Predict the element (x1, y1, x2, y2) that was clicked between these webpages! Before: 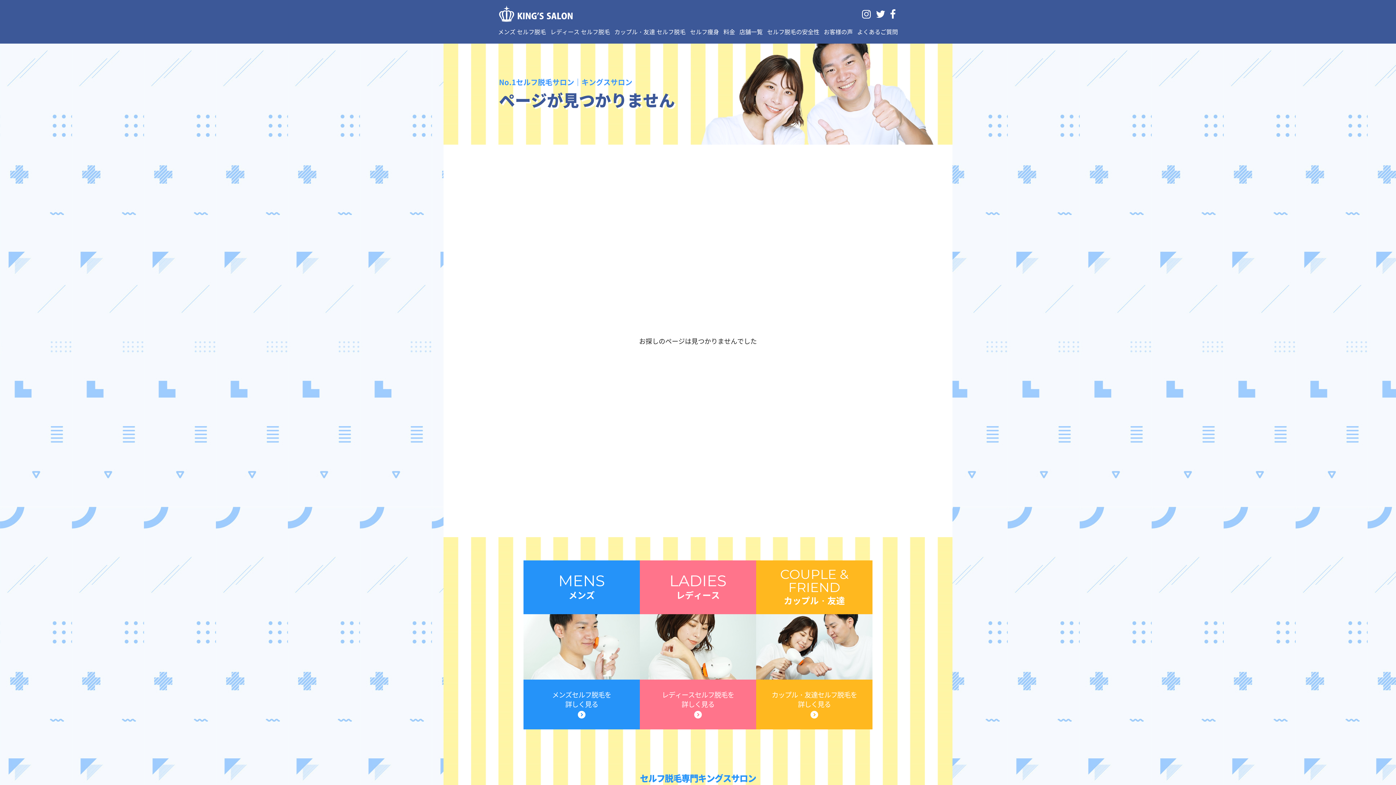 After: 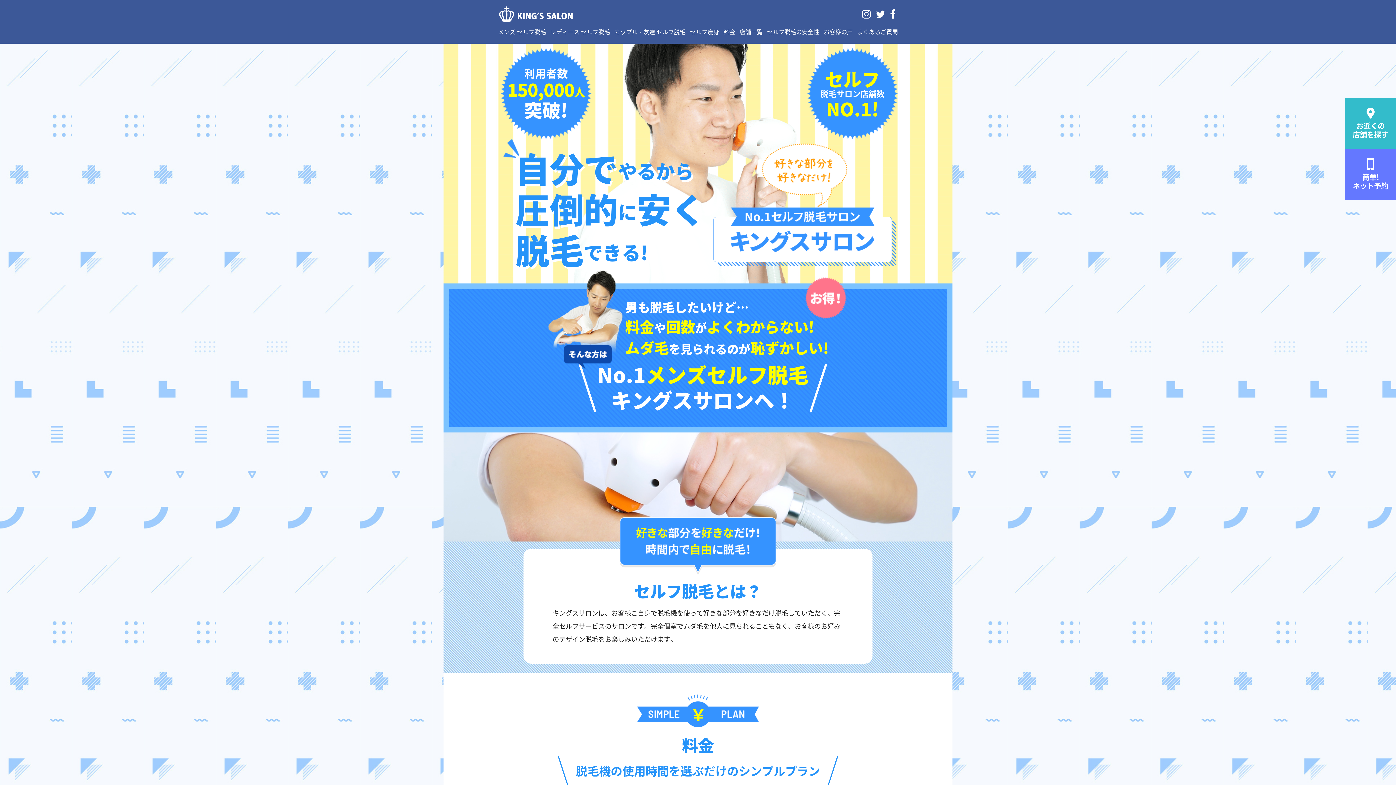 Action: bbox: (523, 560, 640, 729) label: MENS

メンズ

メンズセルフ脱毛を
詳しく見る

